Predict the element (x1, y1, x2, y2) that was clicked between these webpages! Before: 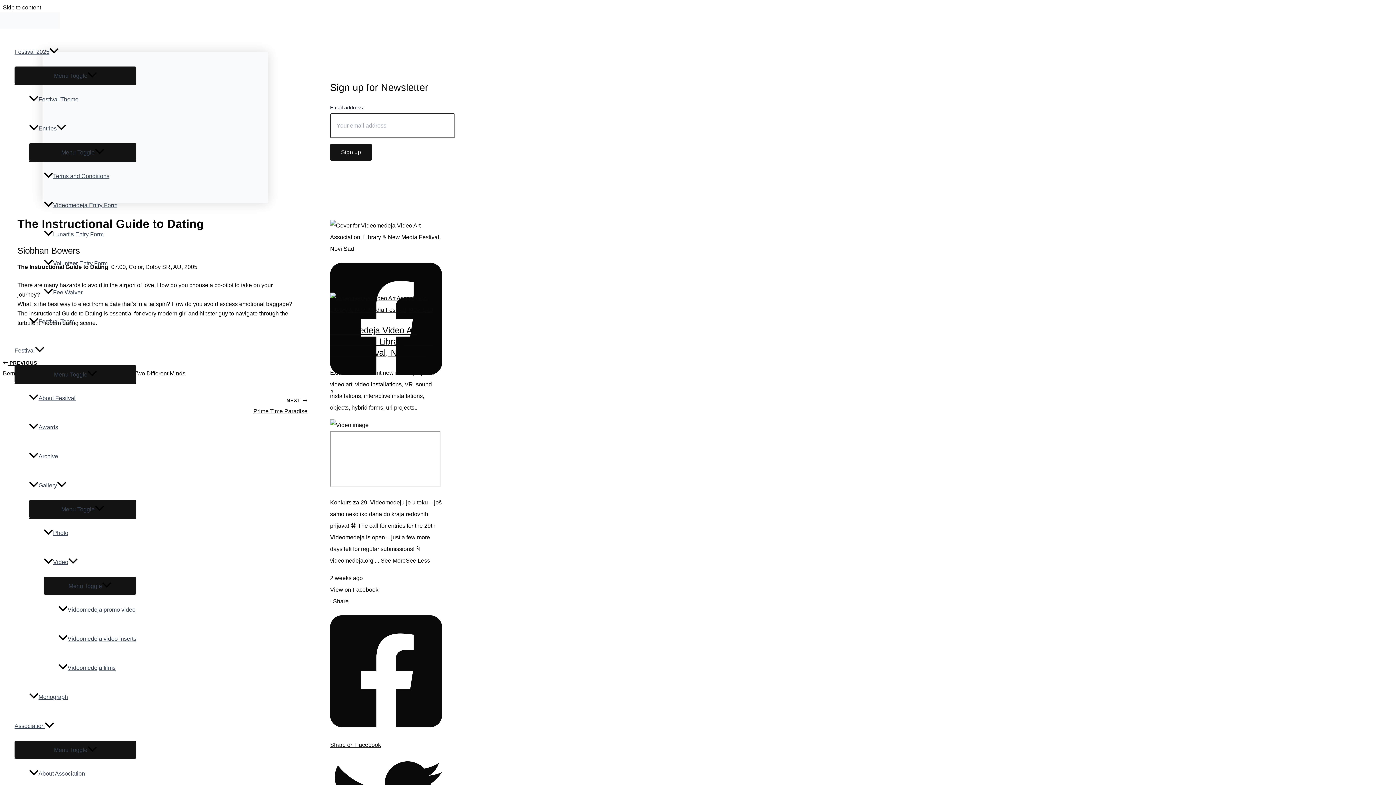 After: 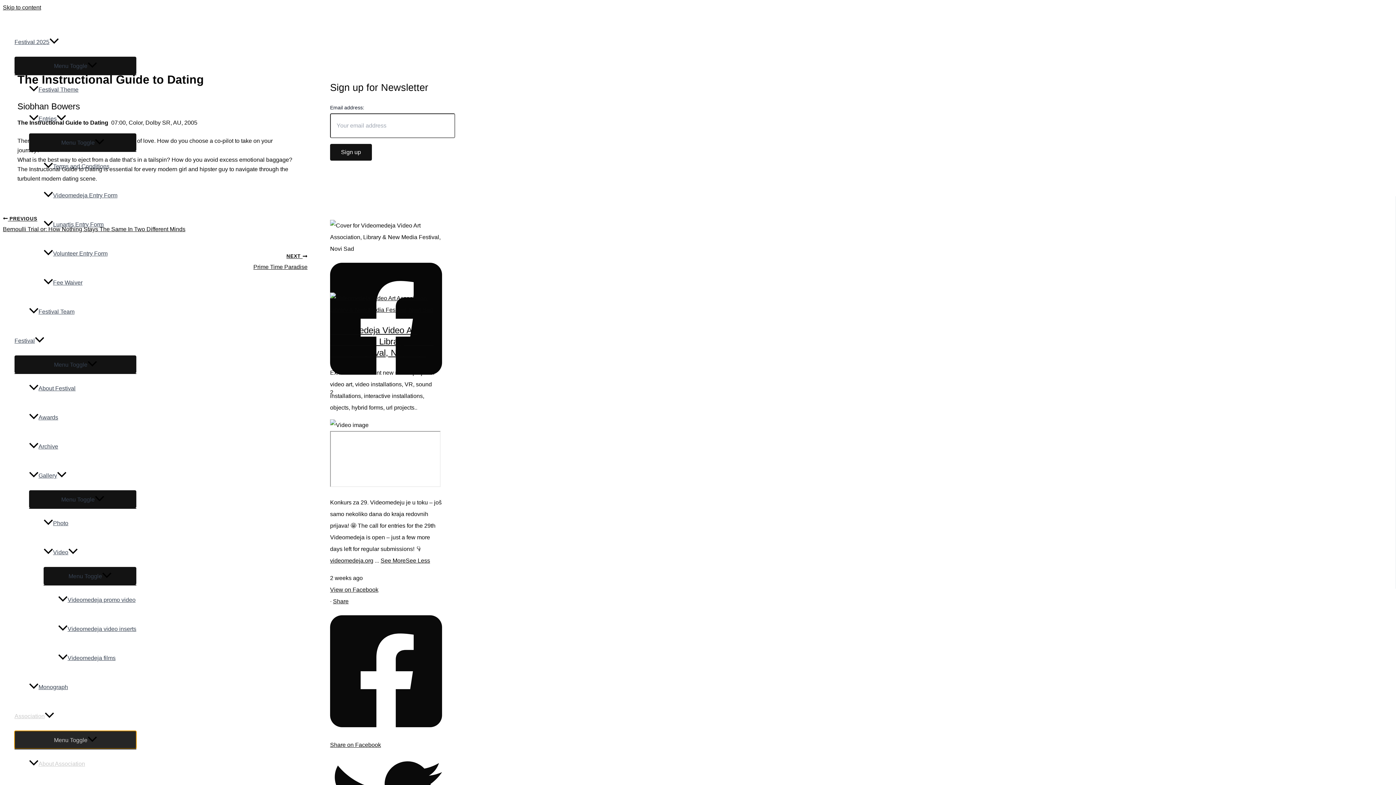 Action: label: Menu Toggle bbox: (14, 741, 136, 758)